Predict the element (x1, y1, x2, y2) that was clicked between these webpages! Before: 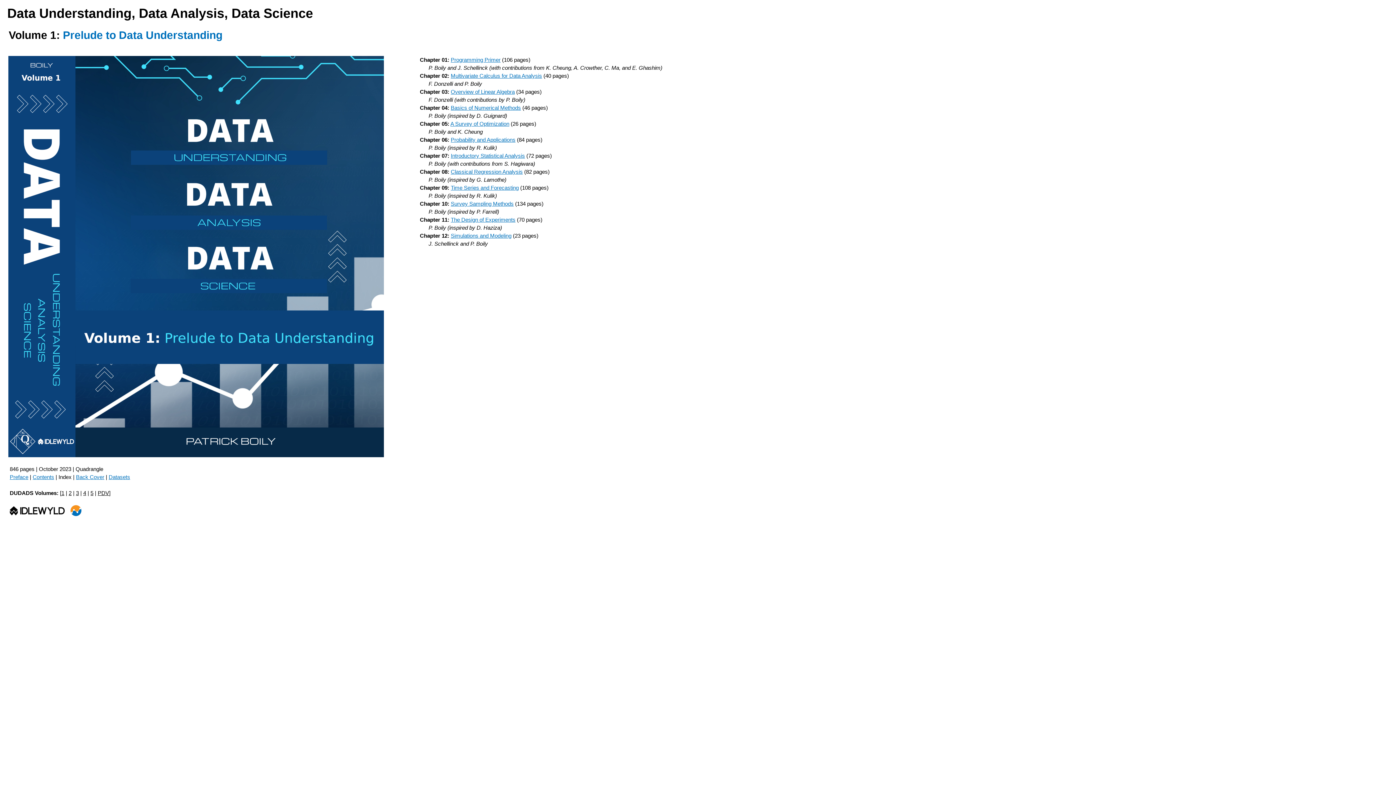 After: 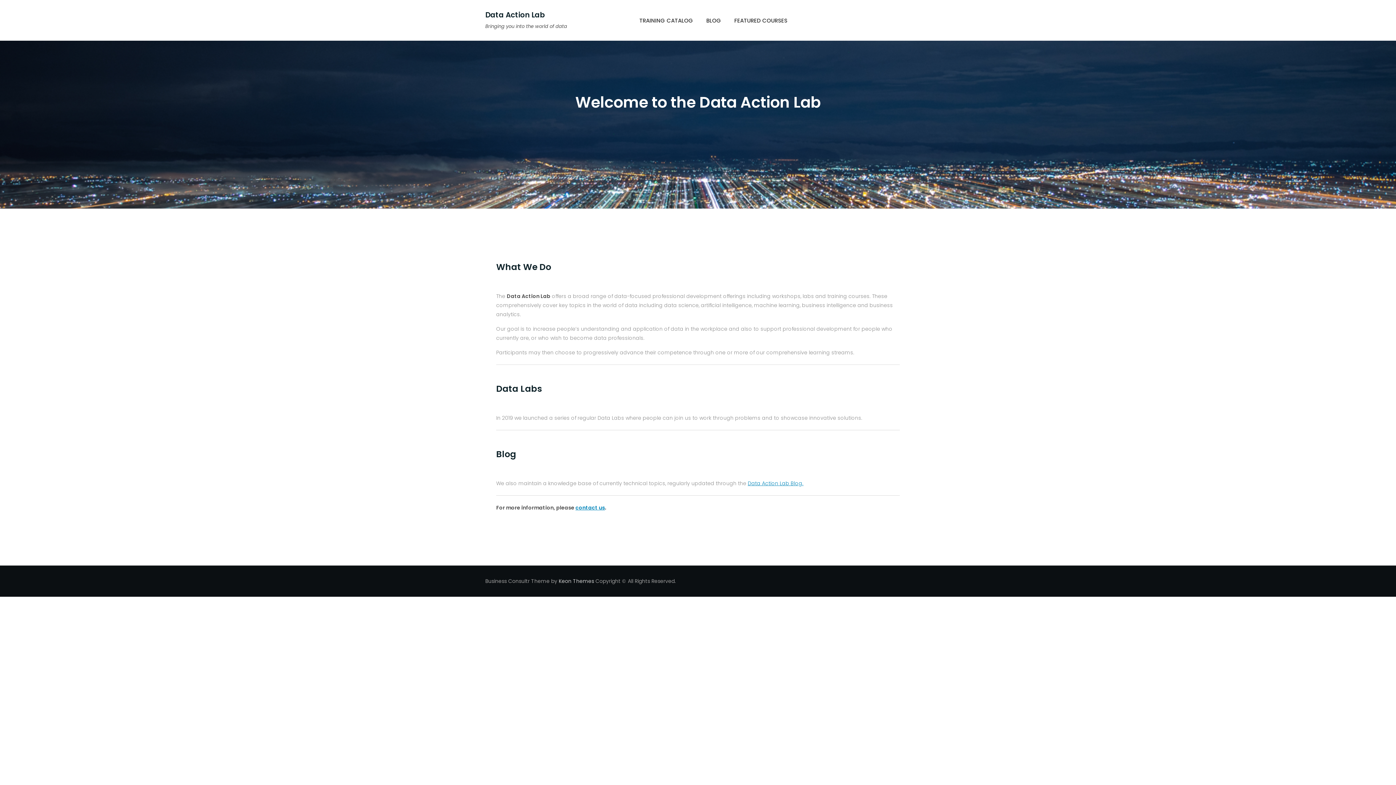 Action: bbox: (70, 507, 81, 513)